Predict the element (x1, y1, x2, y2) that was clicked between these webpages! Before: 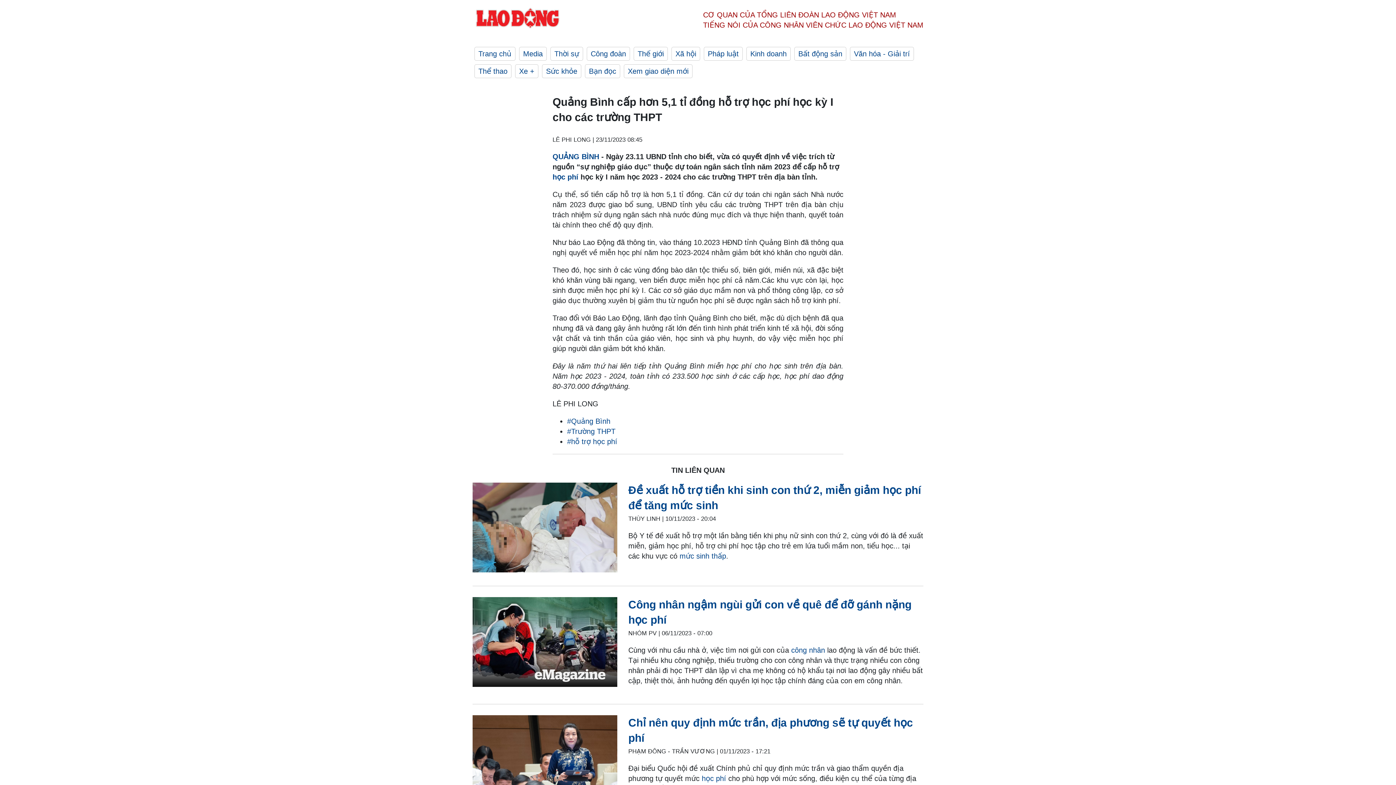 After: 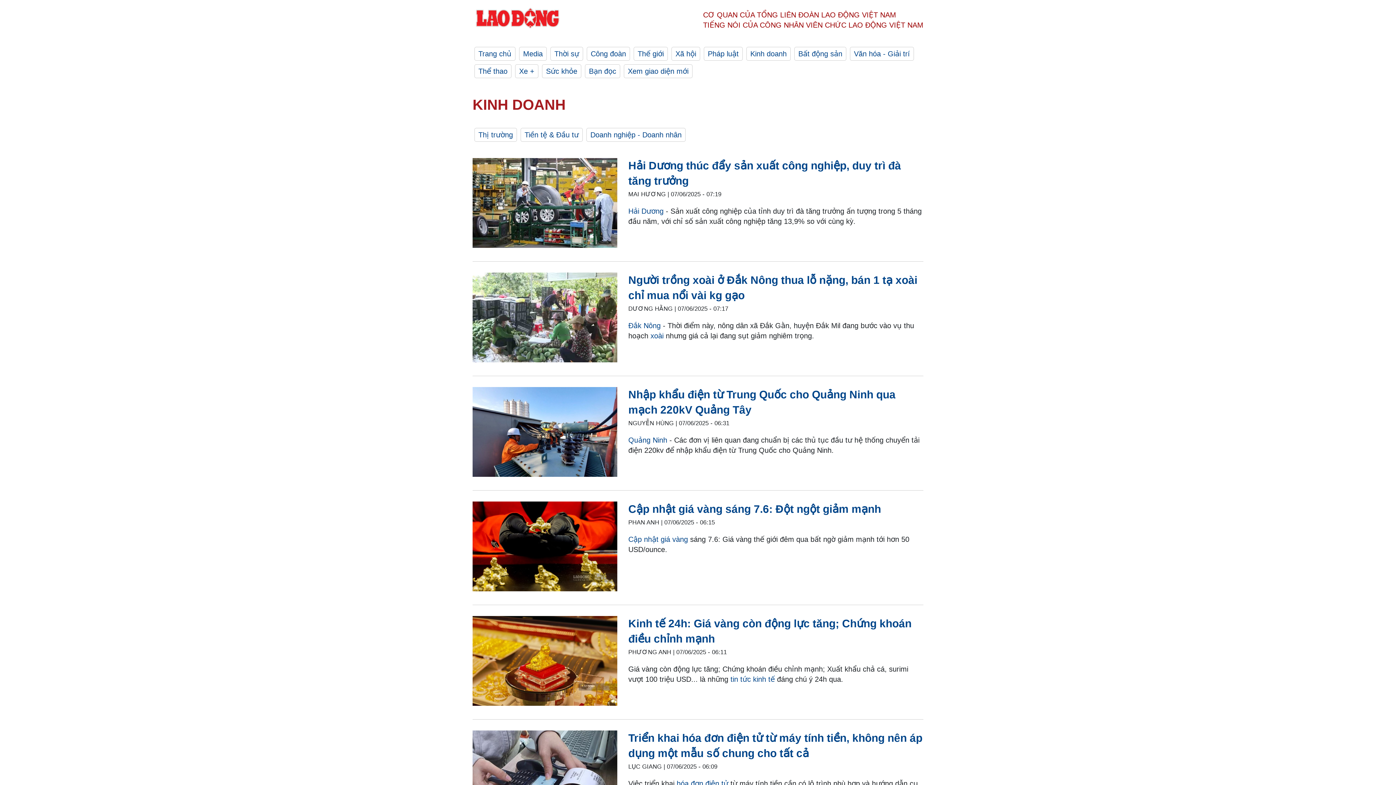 Action: bbox: (746, 46, 790, 60) label: Kinh doanh